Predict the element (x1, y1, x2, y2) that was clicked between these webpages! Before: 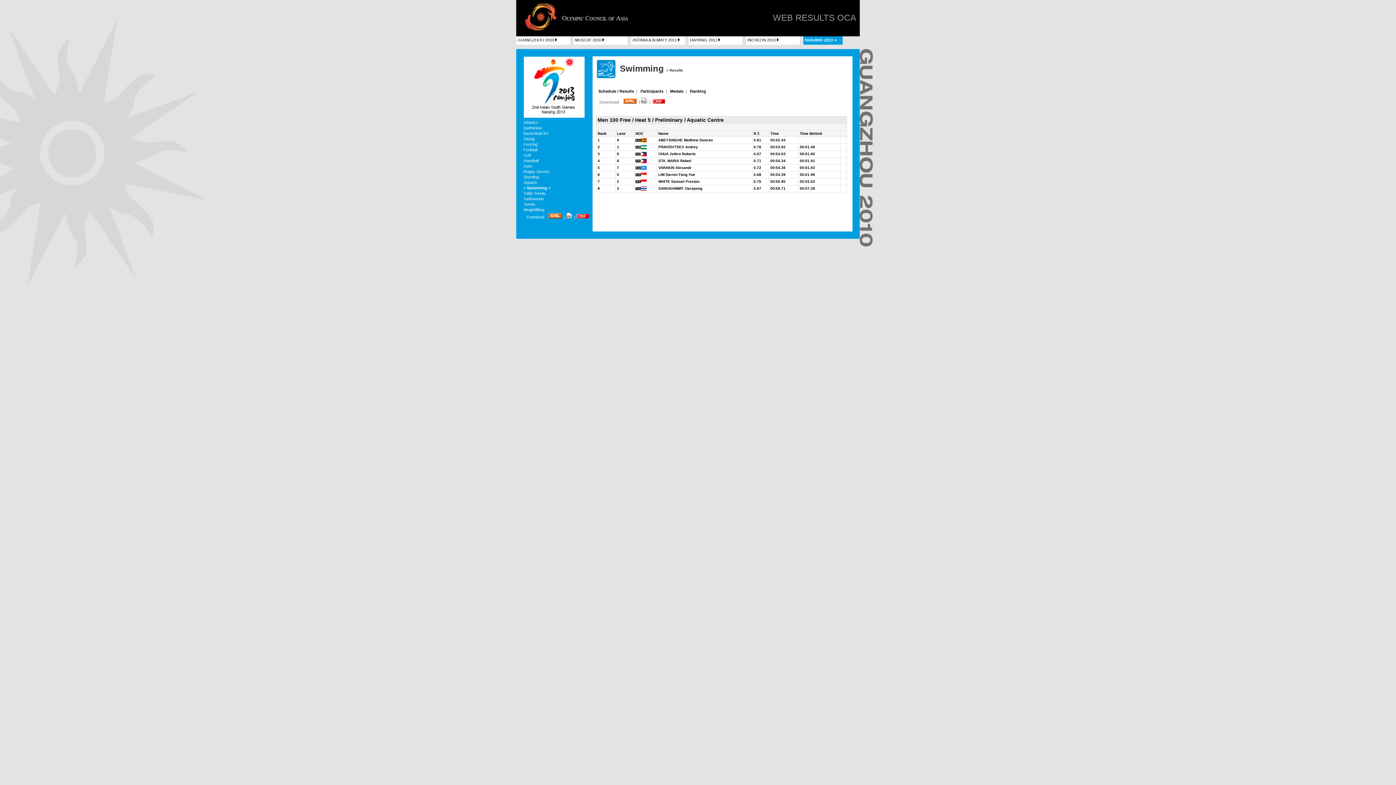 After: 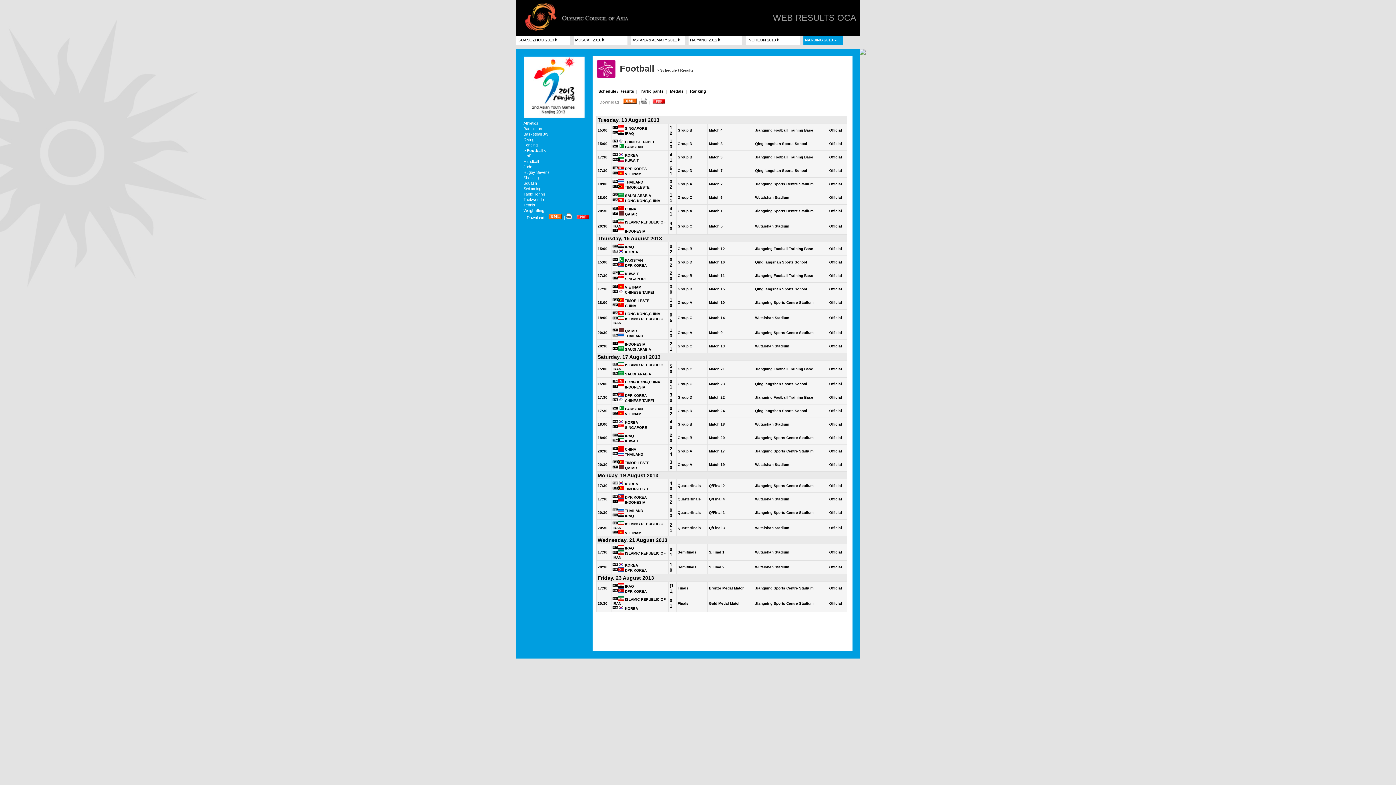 Action: bbox: (523, 147, 537, 152) label: Football